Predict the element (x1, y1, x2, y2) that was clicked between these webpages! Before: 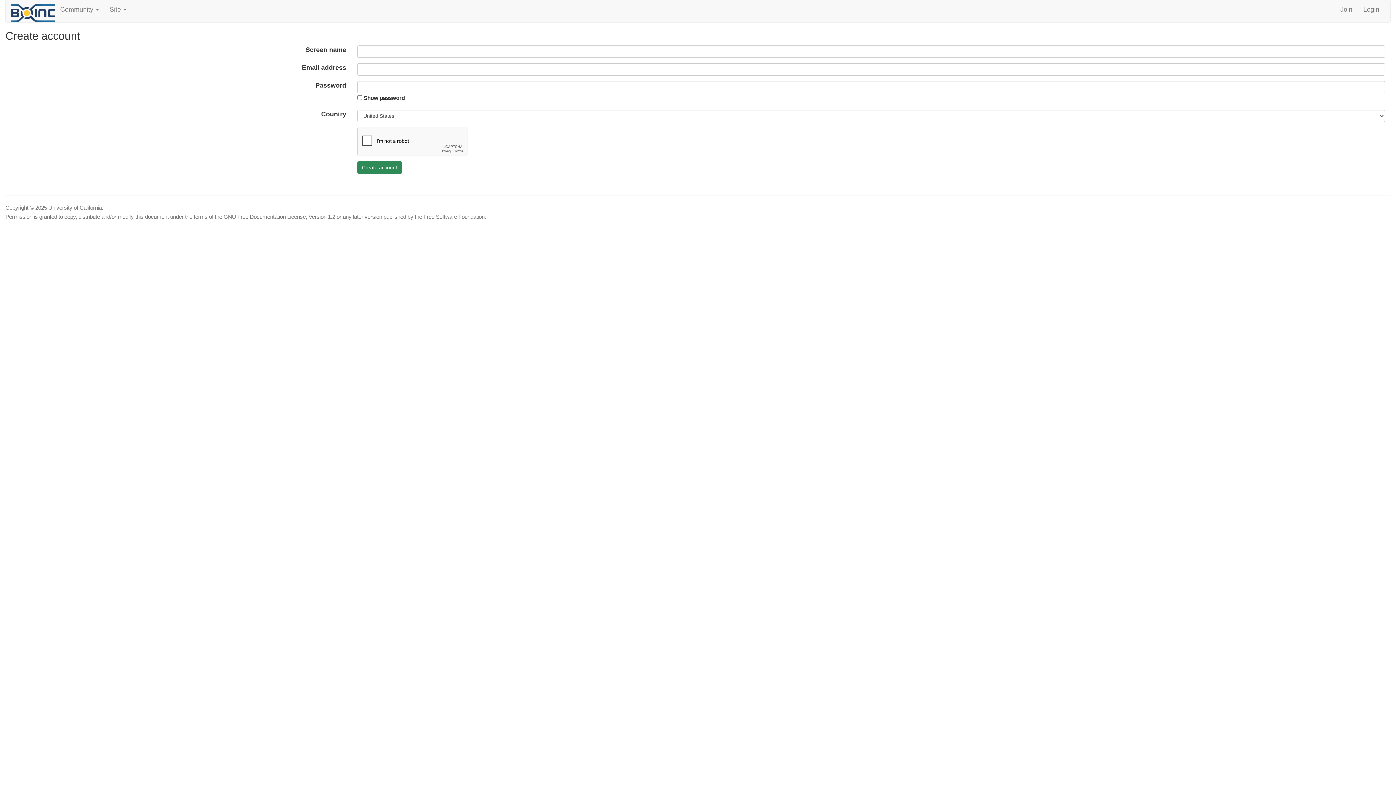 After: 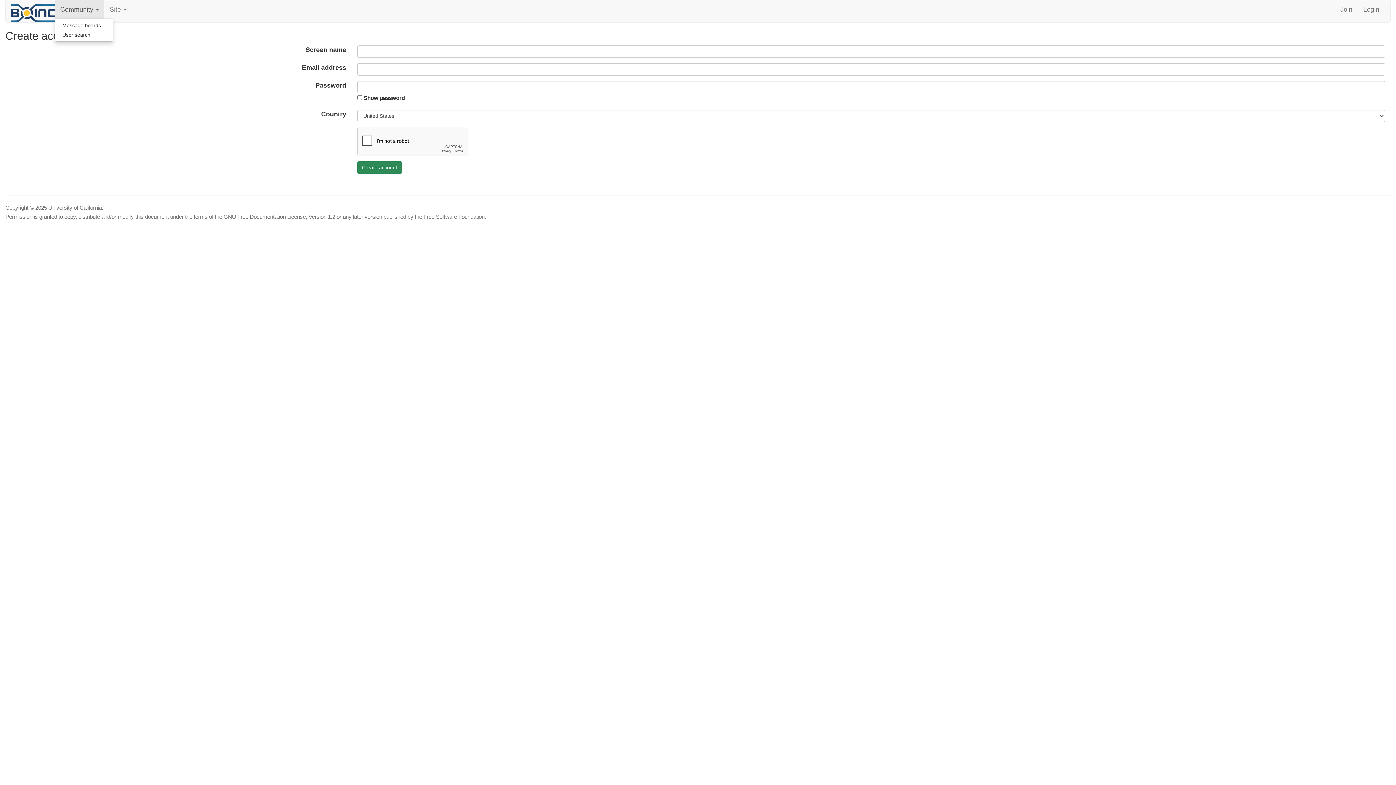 Action: label: Community  bbox: (54, 0, 104, 18)